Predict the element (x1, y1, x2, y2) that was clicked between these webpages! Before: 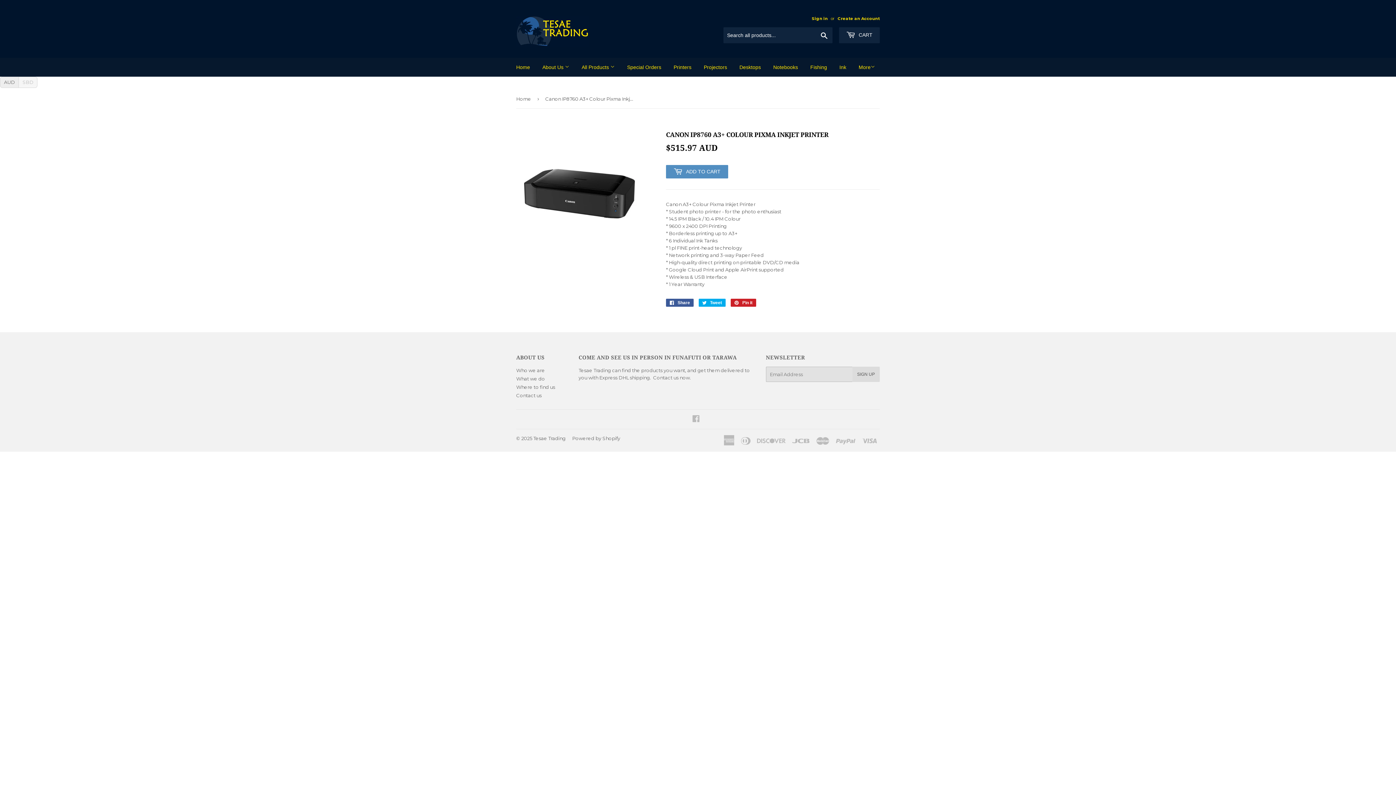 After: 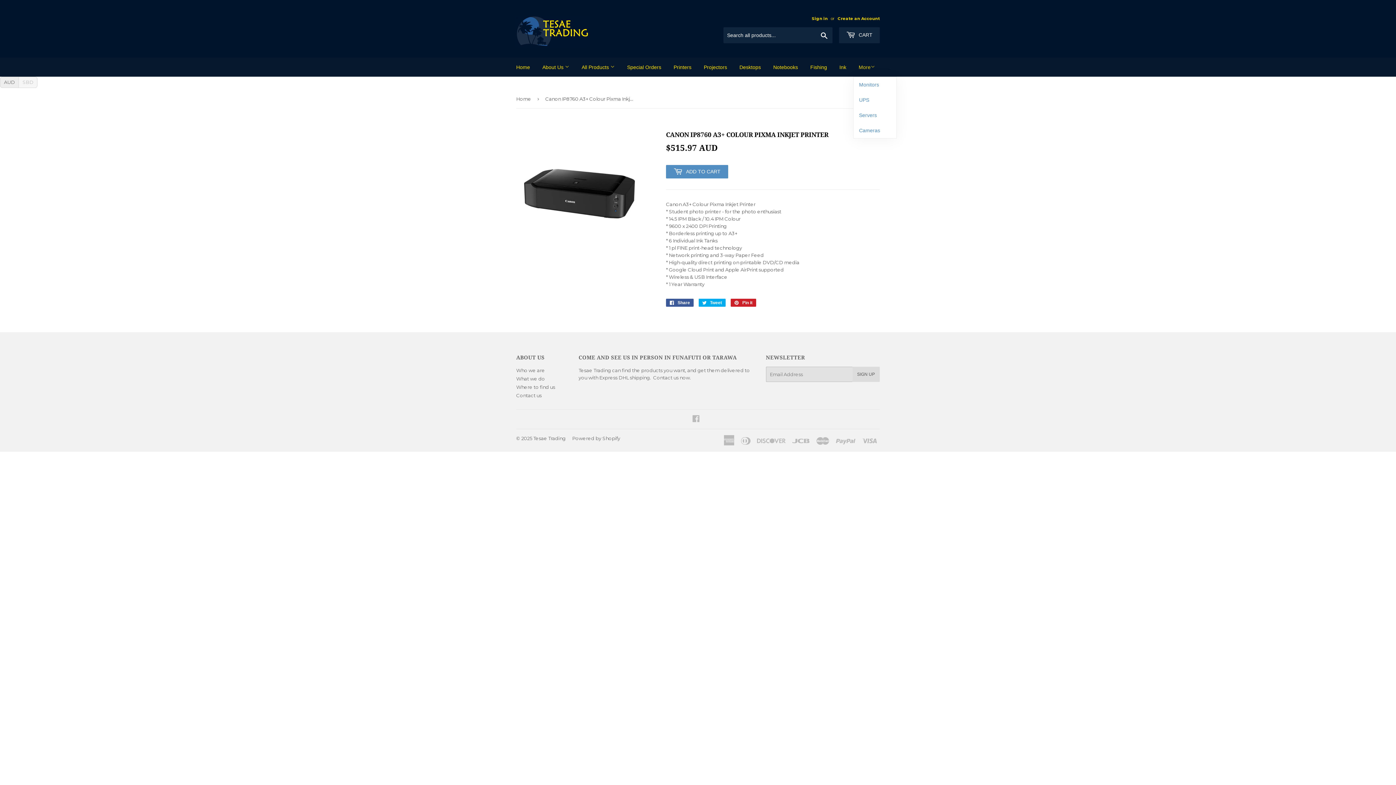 Action: label: More bbox: (853, 57, 880, 76)